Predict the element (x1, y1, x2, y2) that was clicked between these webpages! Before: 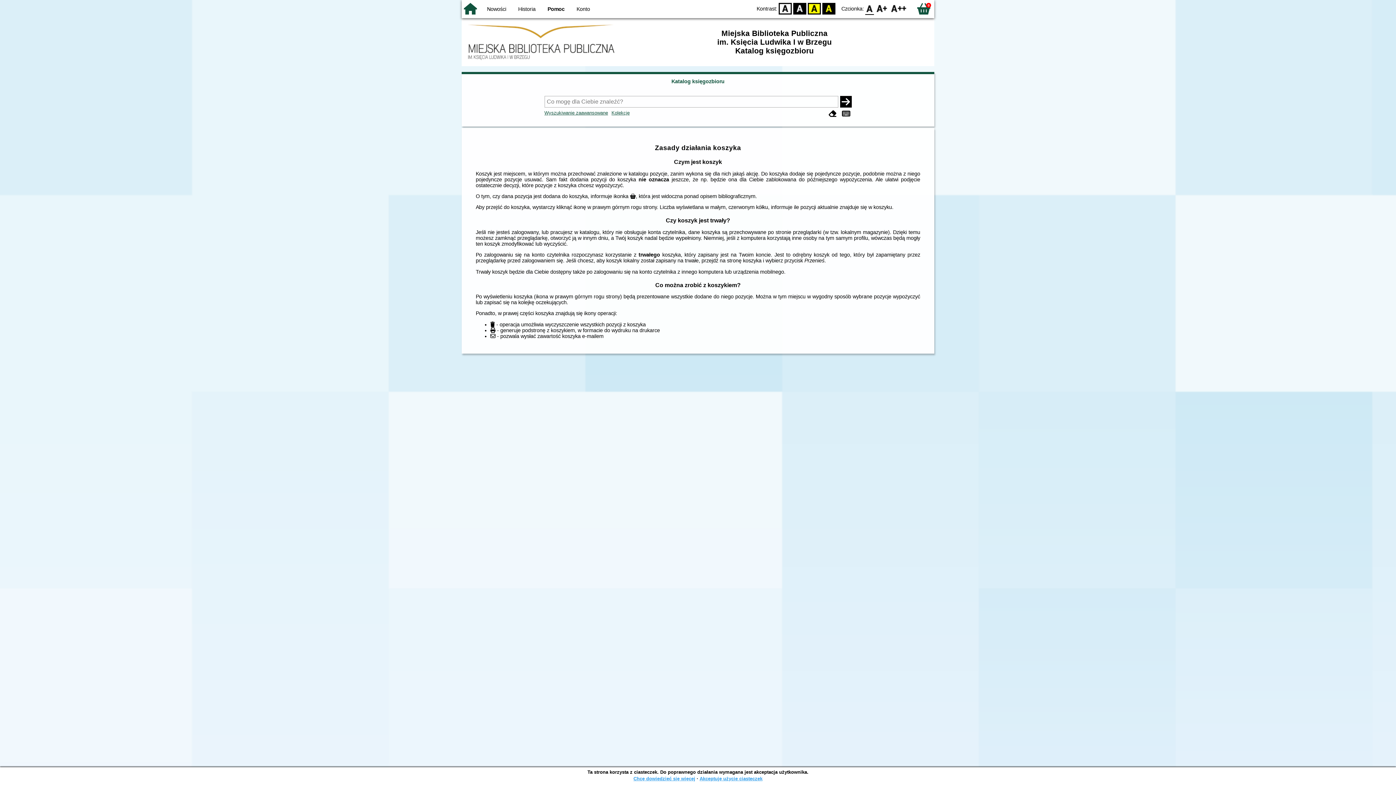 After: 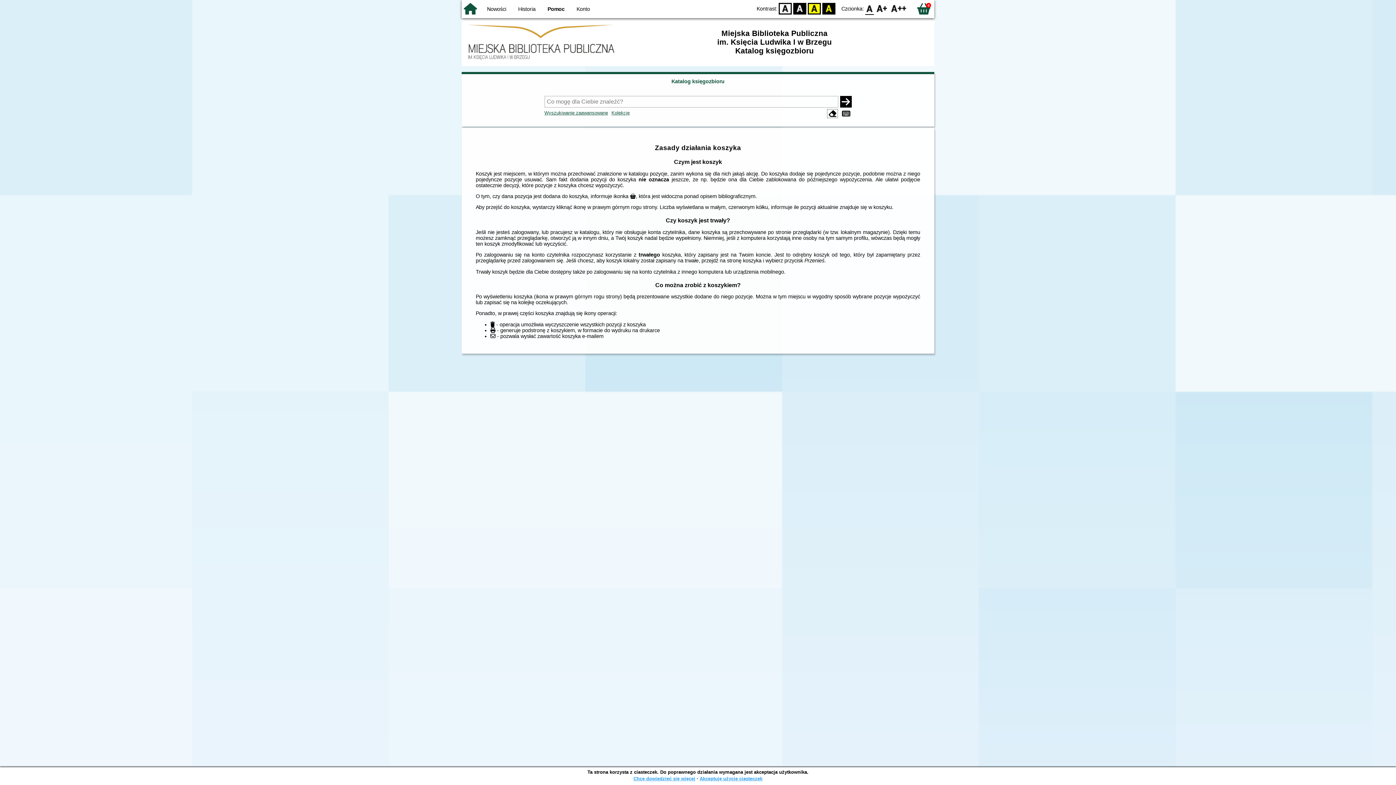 Action: bbox: (827, 109, 838, 118)